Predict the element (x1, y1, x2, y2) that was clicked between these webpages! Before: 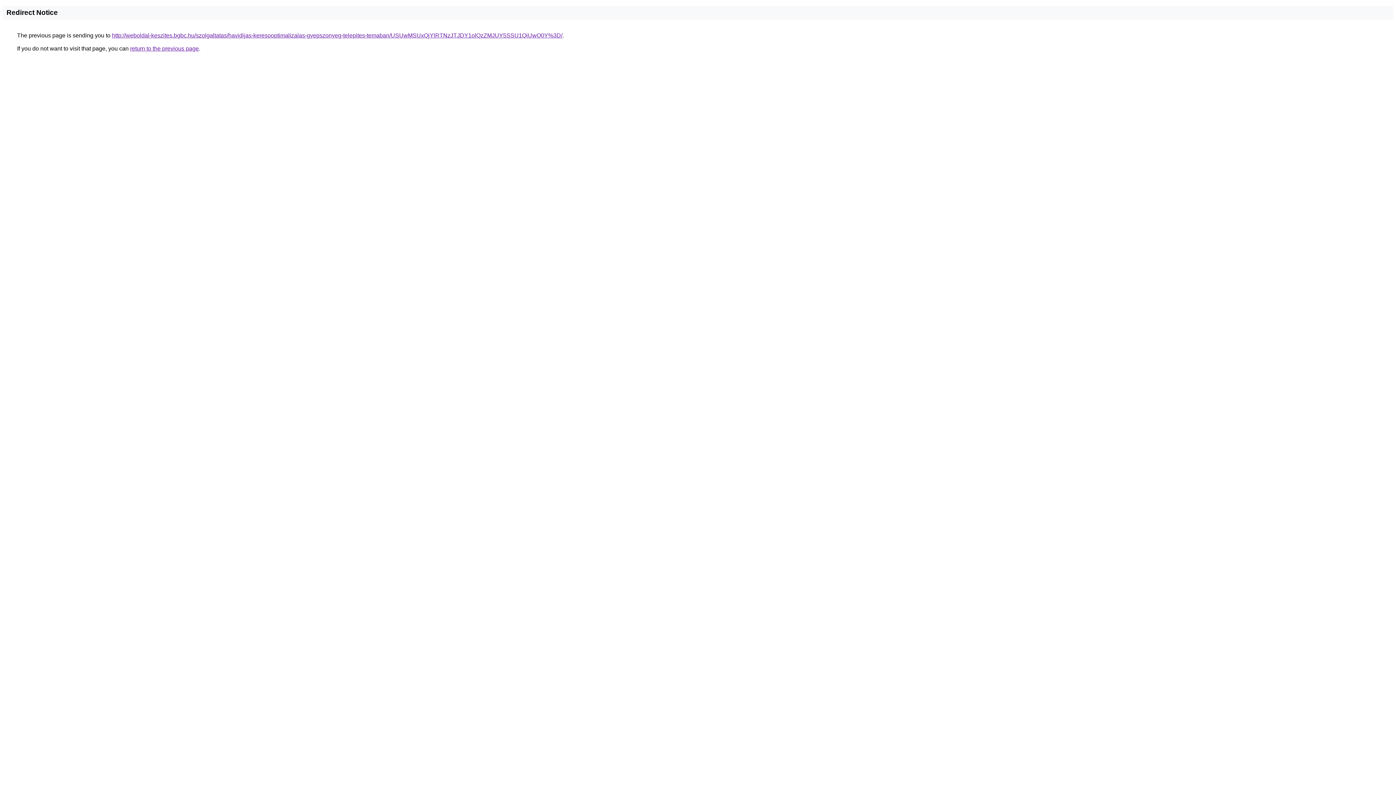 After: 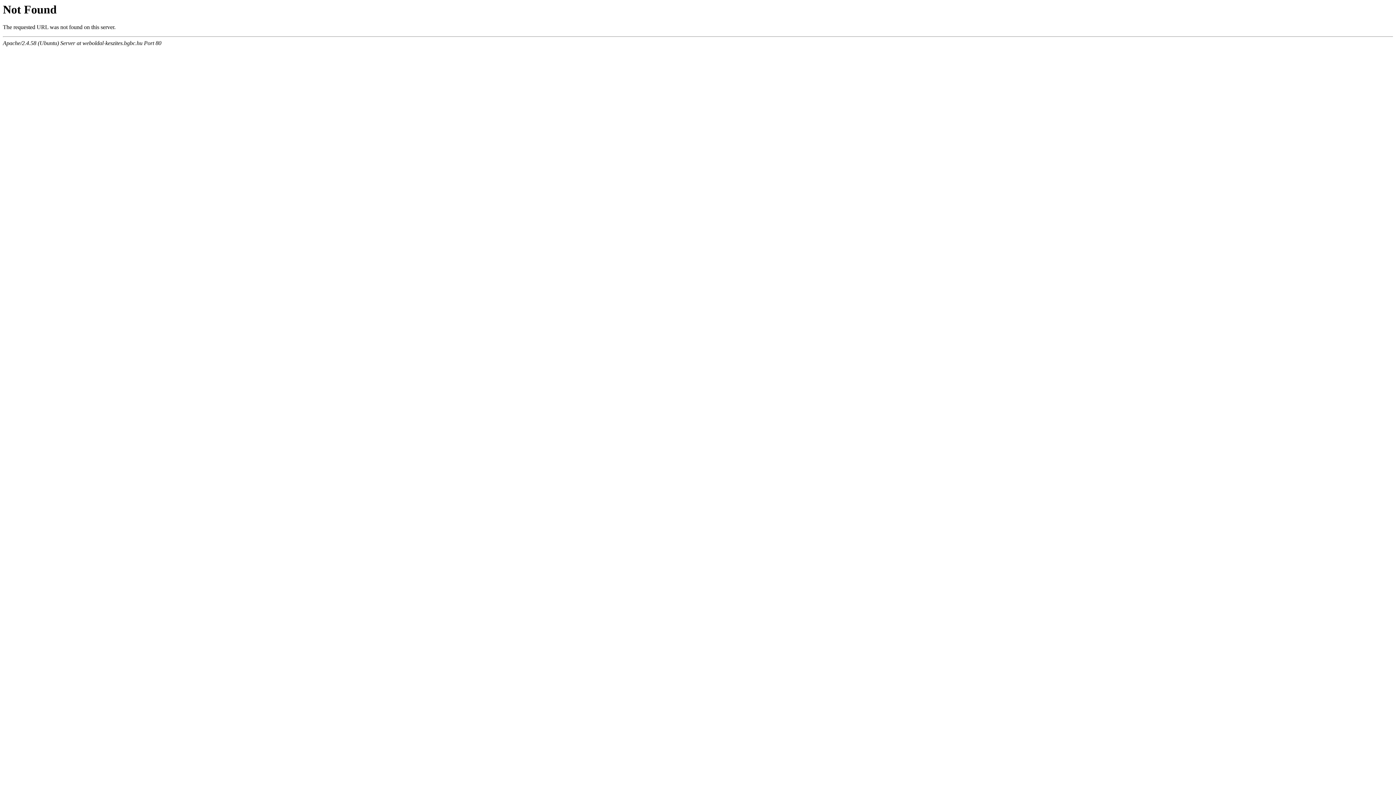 Action: bbox: (112, 32, 562, 38) label: http://weboldal-keszites.bgbc.hu/szolgaltatas/havidijas-keresooptimalizalas-gyepszonyeg-telepites-temaban/USUwMSUxQjYlRTNzJTJDY1olQzZMJUY5SSU1QiUwQ0Y%3D/